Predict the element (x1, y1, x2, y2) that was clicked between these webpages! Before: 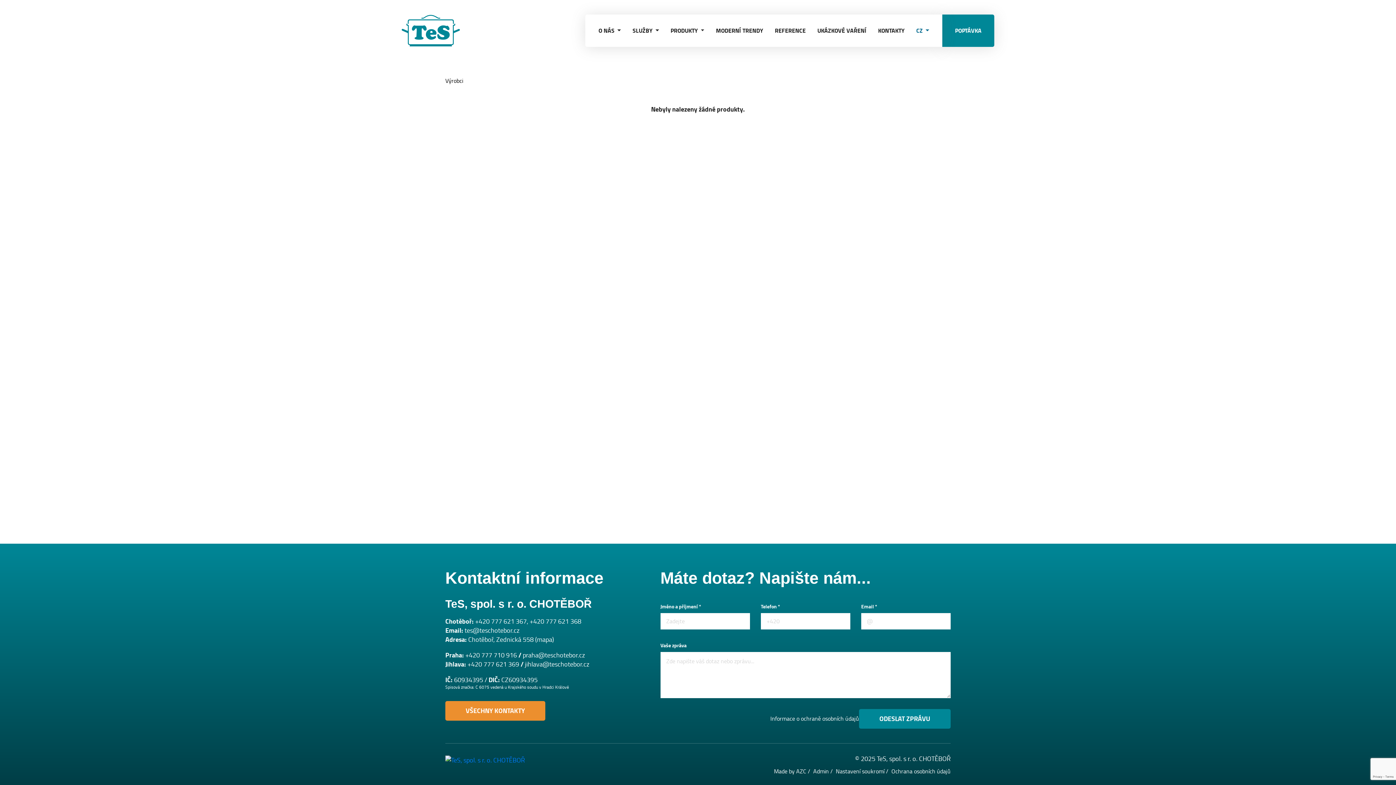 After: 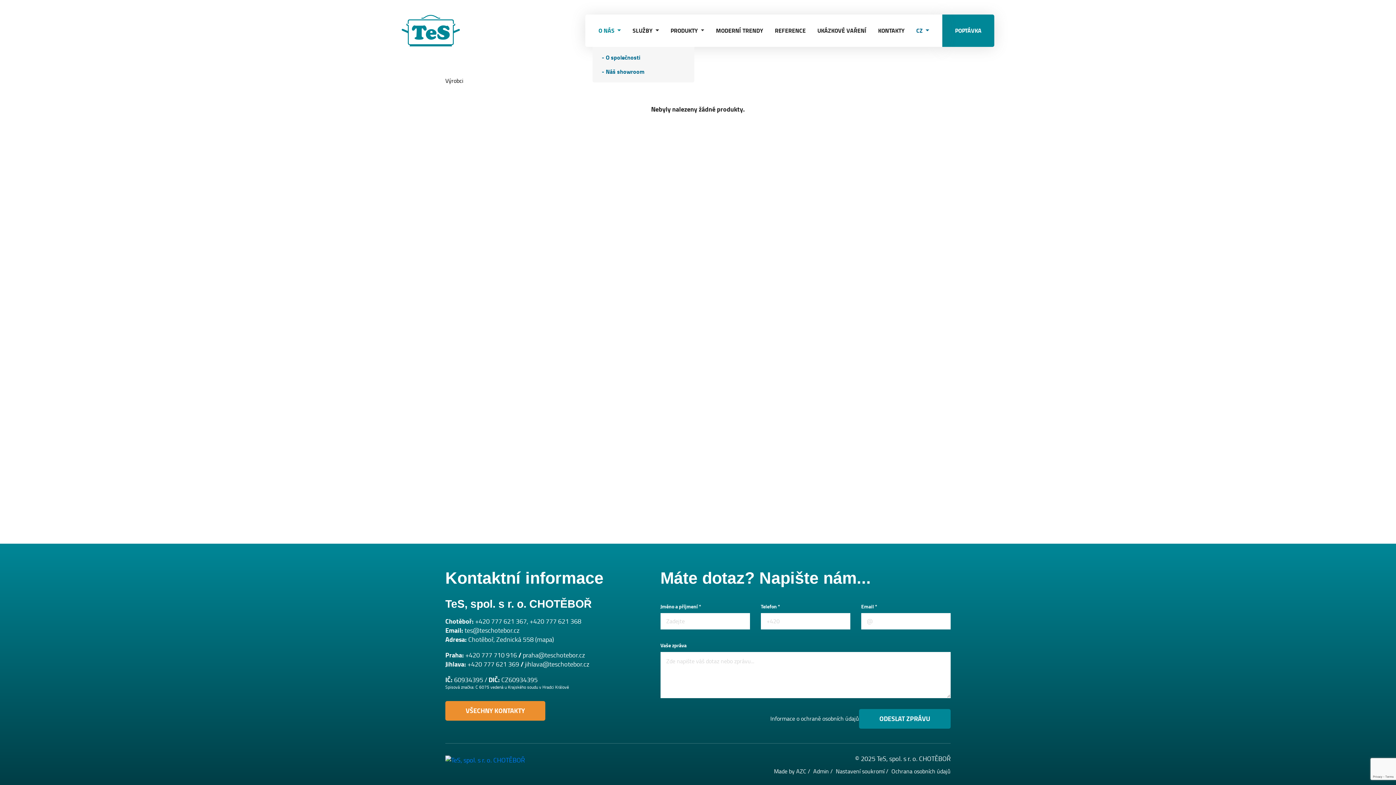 Action: bbox: (592, 21, 626, 39) label: O NÁS 